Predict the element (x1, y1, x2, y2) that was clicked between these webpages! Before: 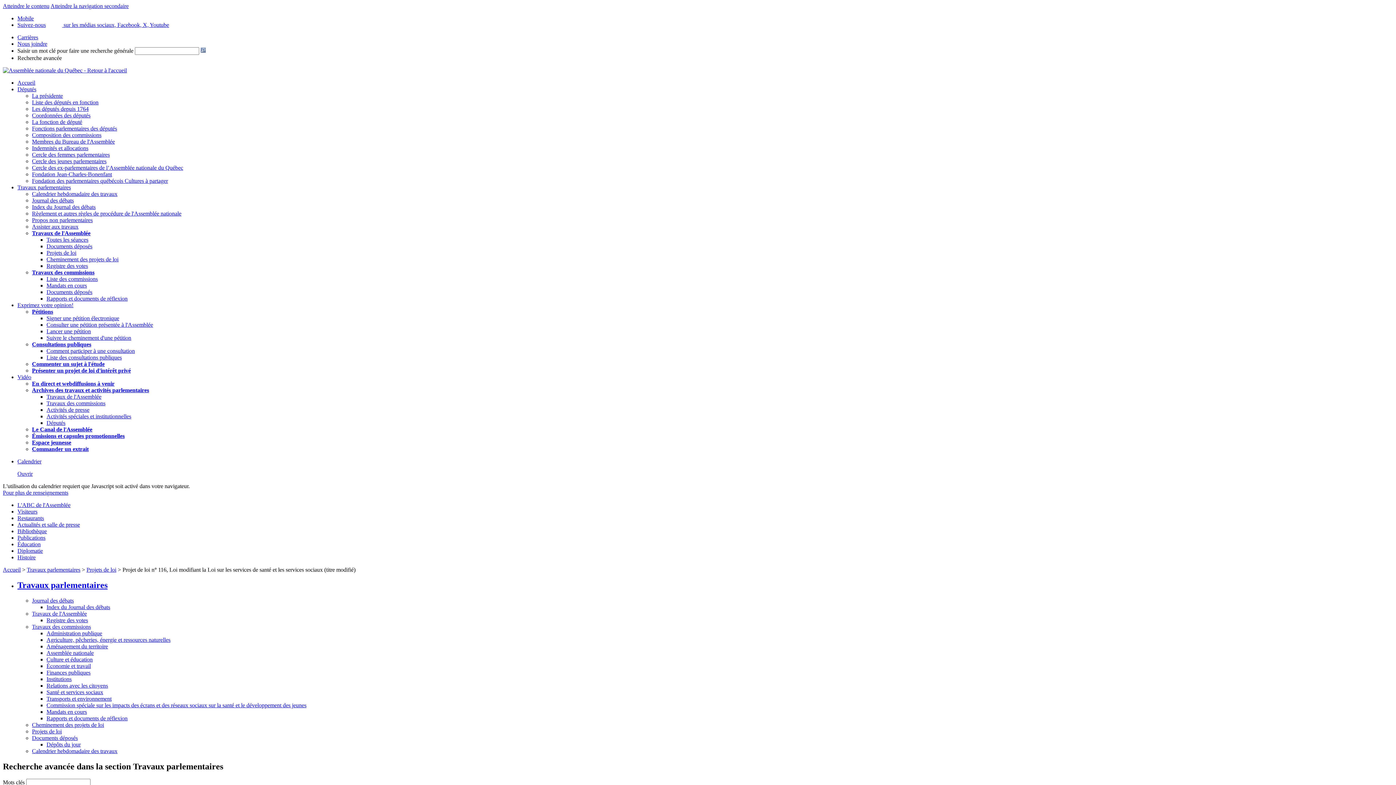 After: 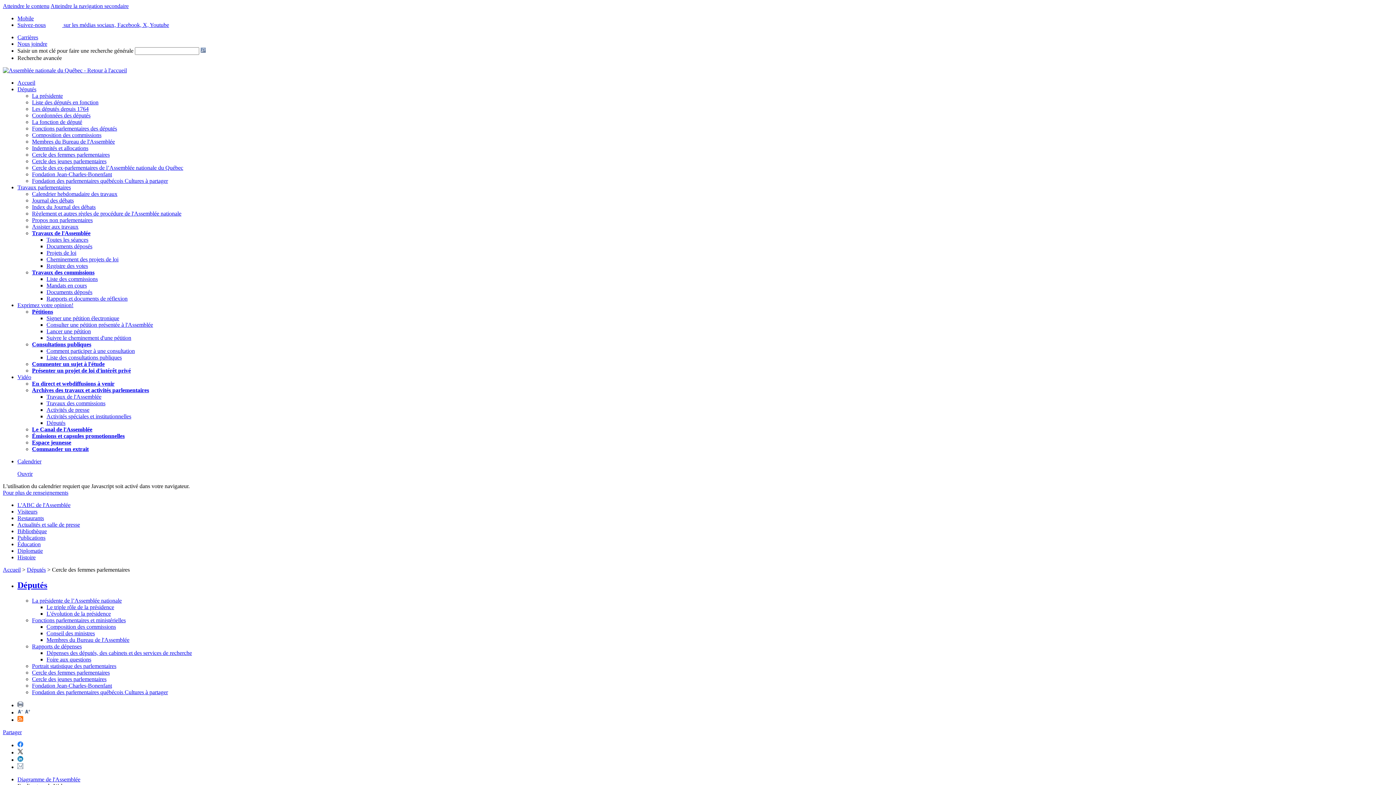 Action: label: Cercle des femmes parlementaires bbox: (32, 151, 109, 157)